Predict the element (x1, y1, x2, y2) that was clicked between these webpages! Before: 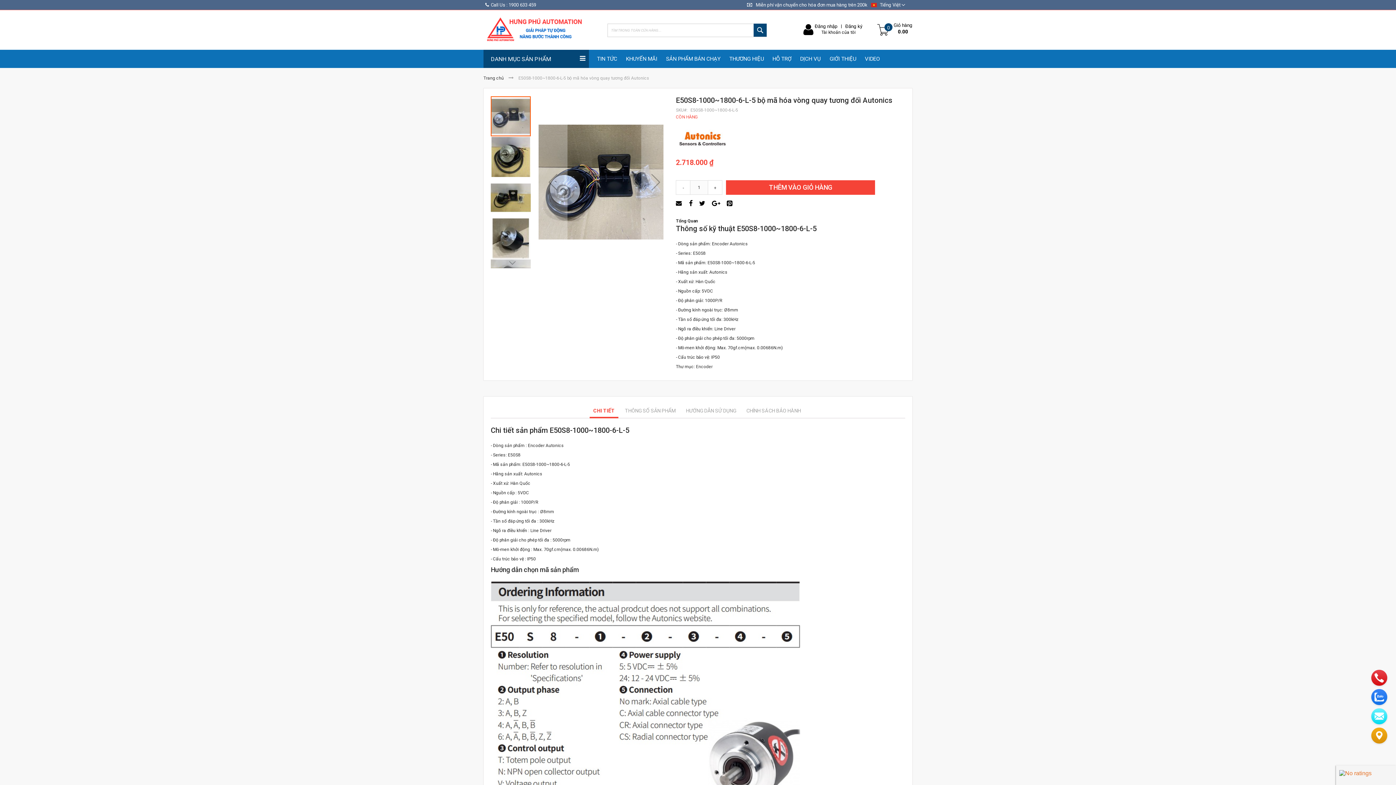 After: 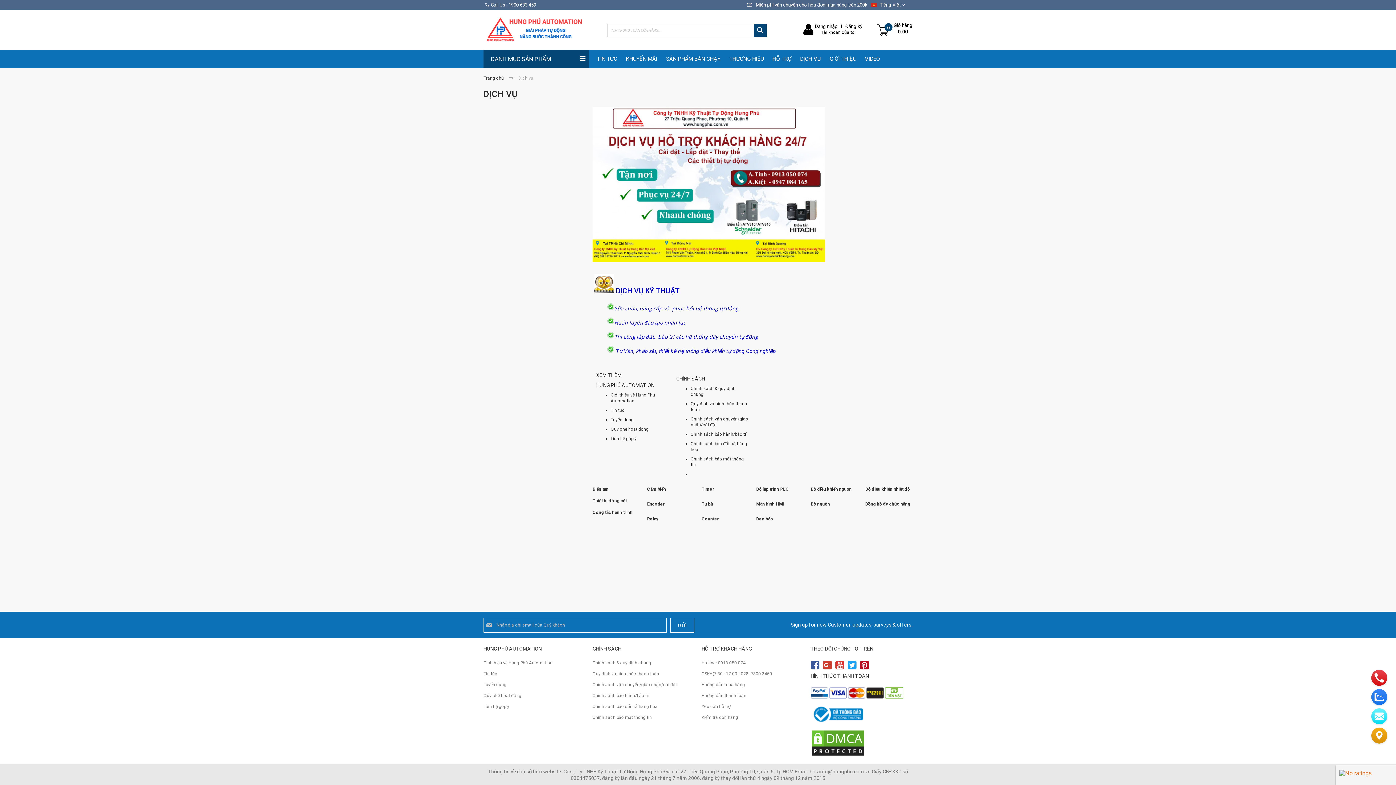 Action: label: DỊCH VỤ bbox: (796, 49, 825, 68)